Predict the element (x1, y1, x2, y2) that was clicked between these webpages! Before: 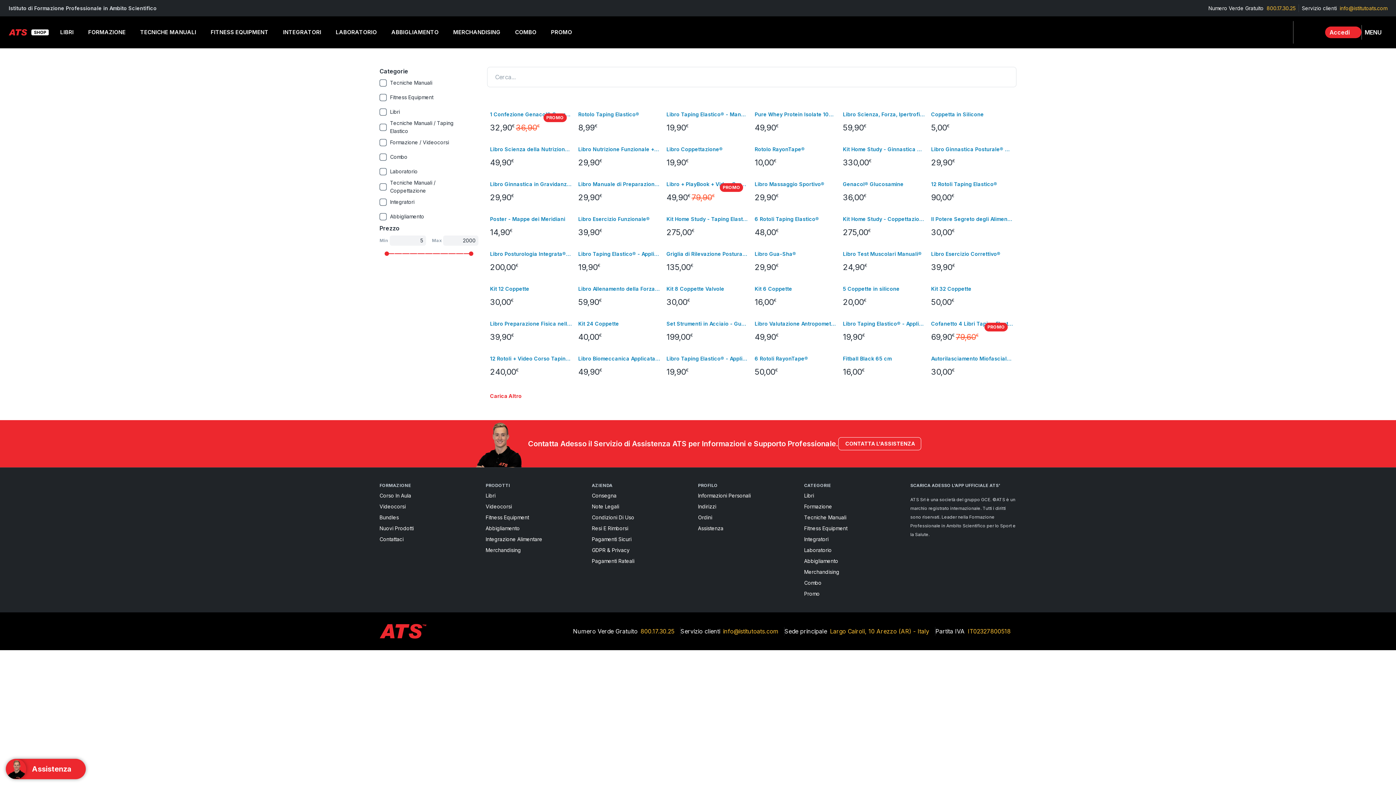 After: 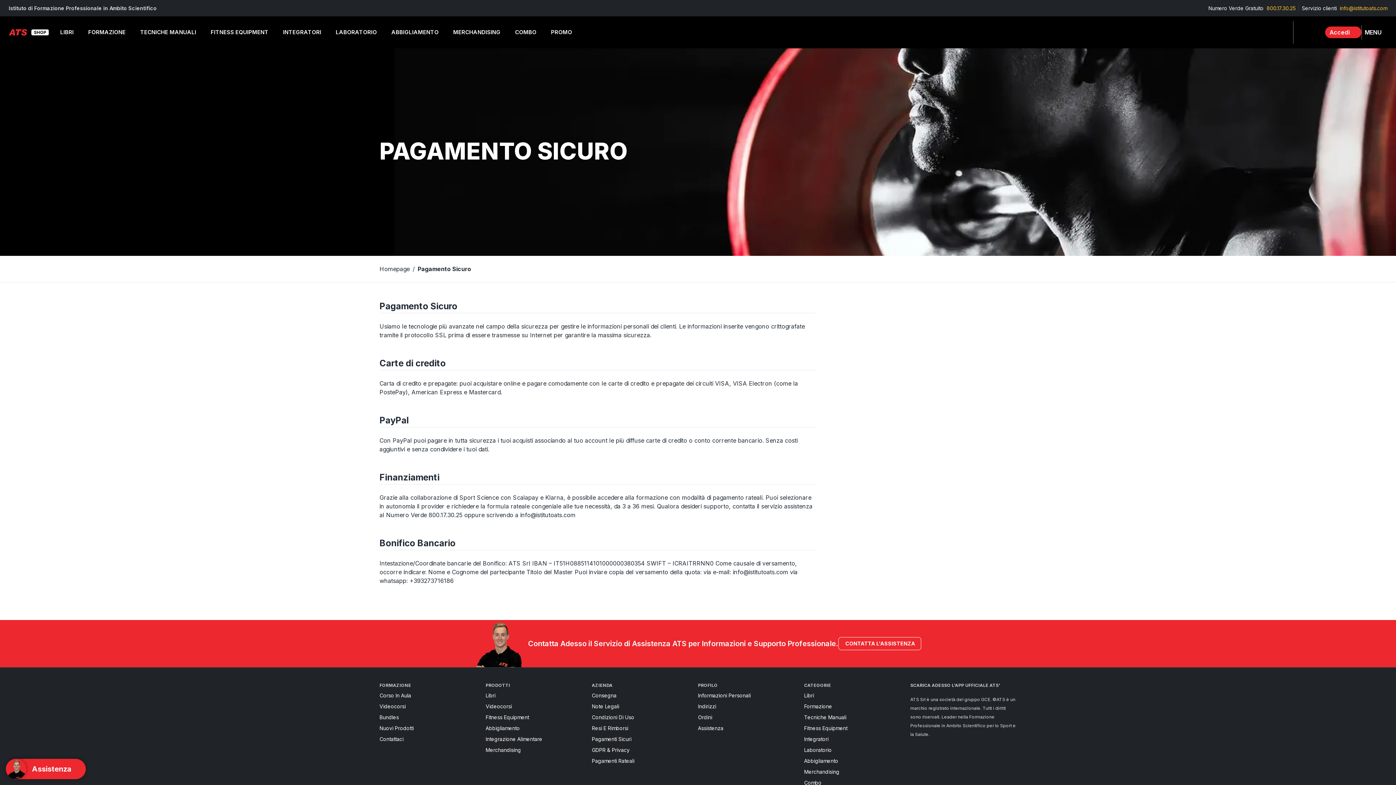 Action: label: Pagamenti Sicuri bbox: (592, 535, 698, 543)